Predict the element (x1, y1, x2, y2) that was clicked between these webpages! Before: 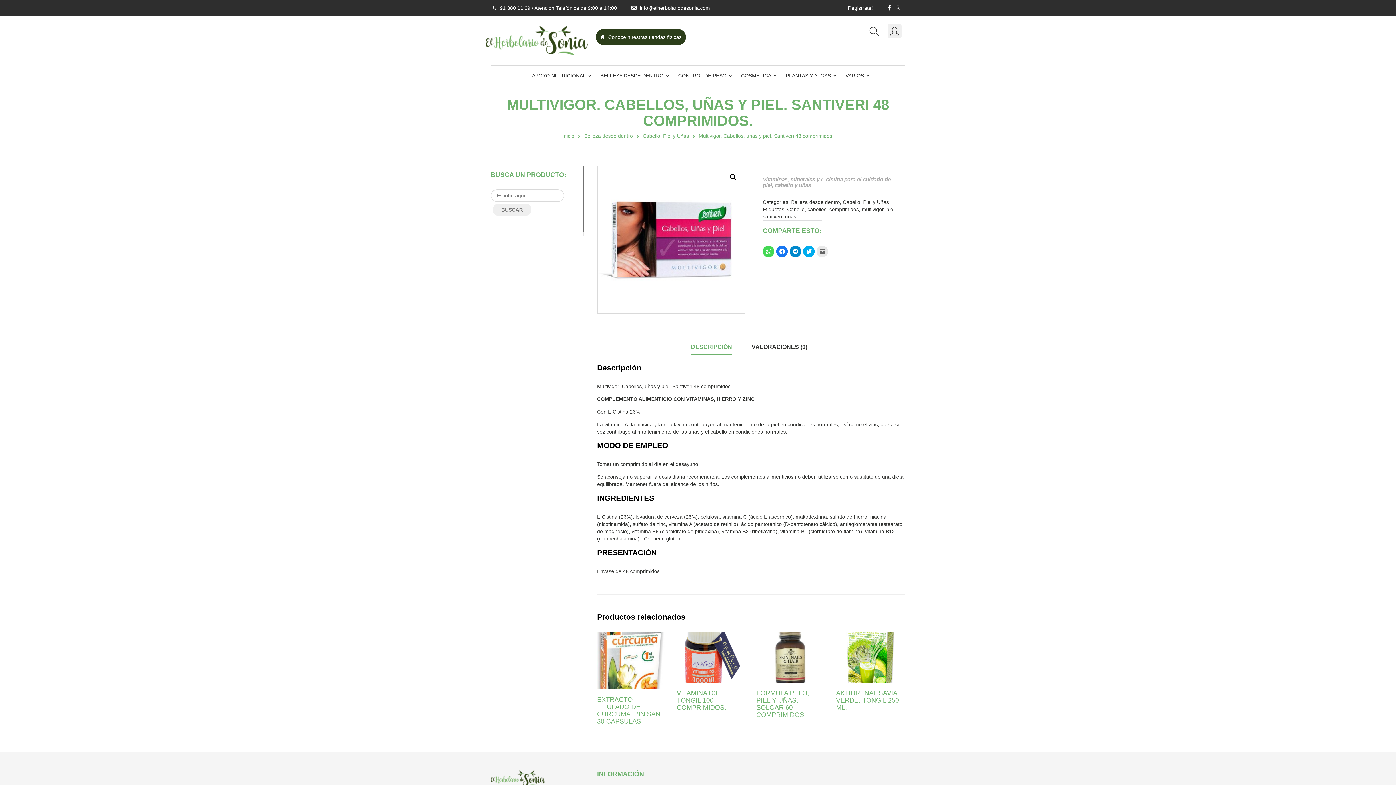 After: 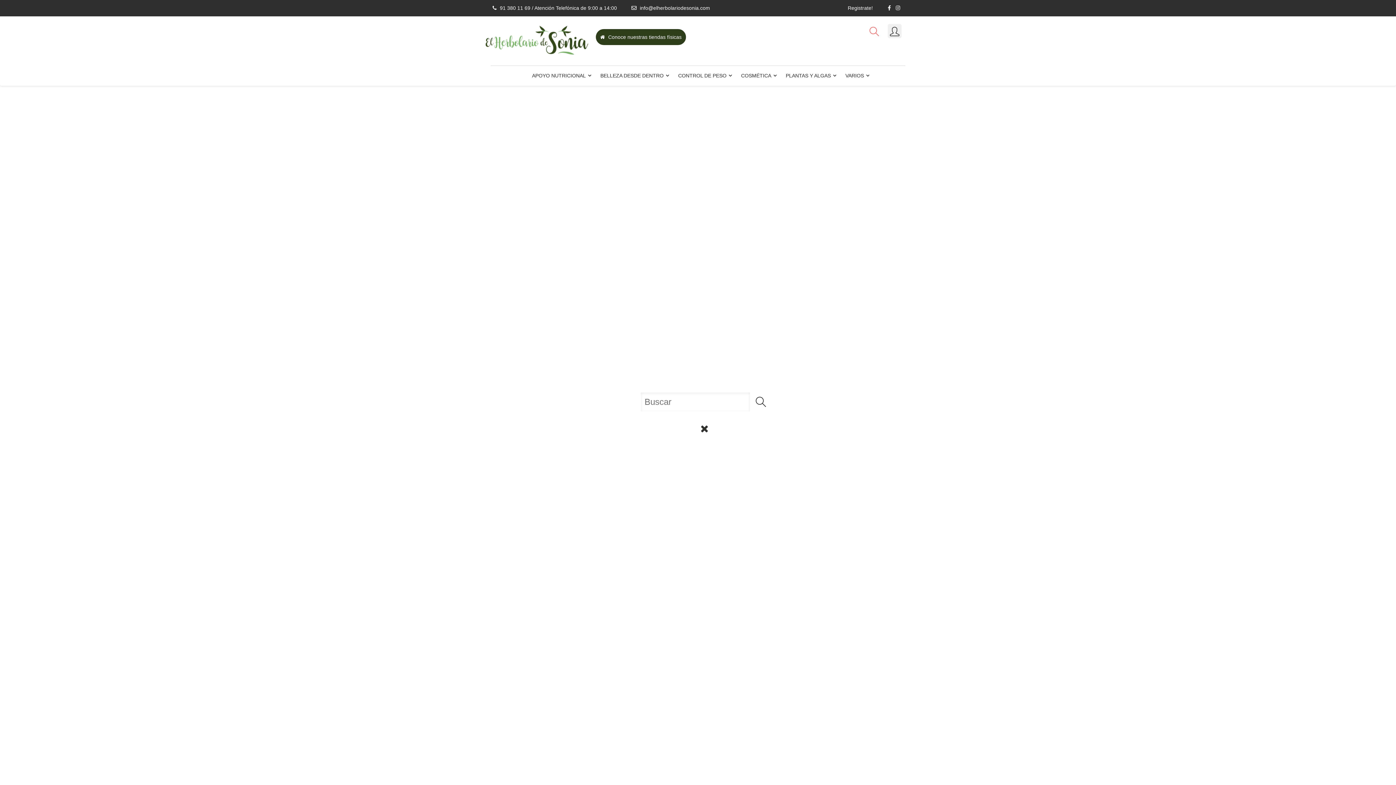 Action: bbox: (869, 26, 879, 32)